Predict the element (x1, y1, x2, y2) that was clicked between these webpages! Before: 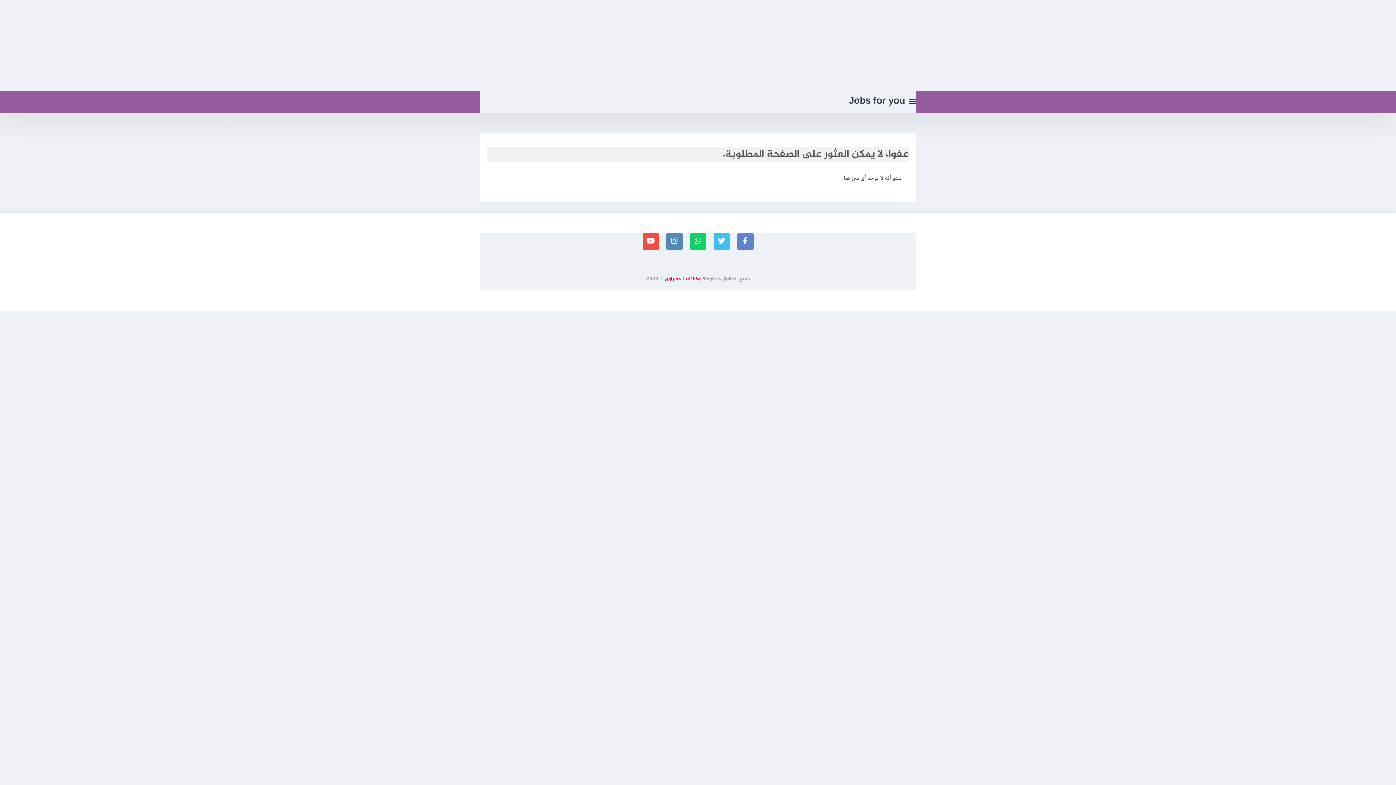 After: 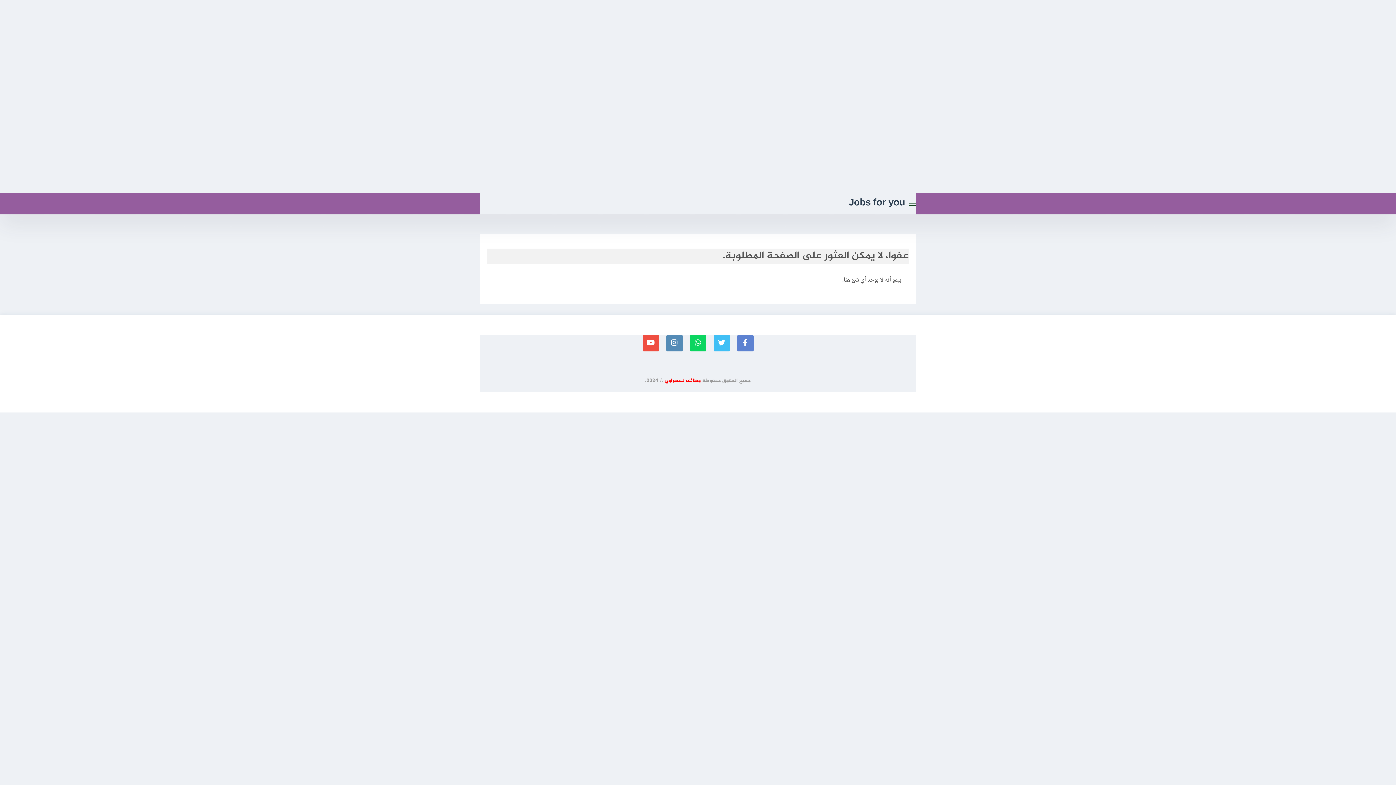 Action: label: youtube bbox: (642, 233, 659, 249)